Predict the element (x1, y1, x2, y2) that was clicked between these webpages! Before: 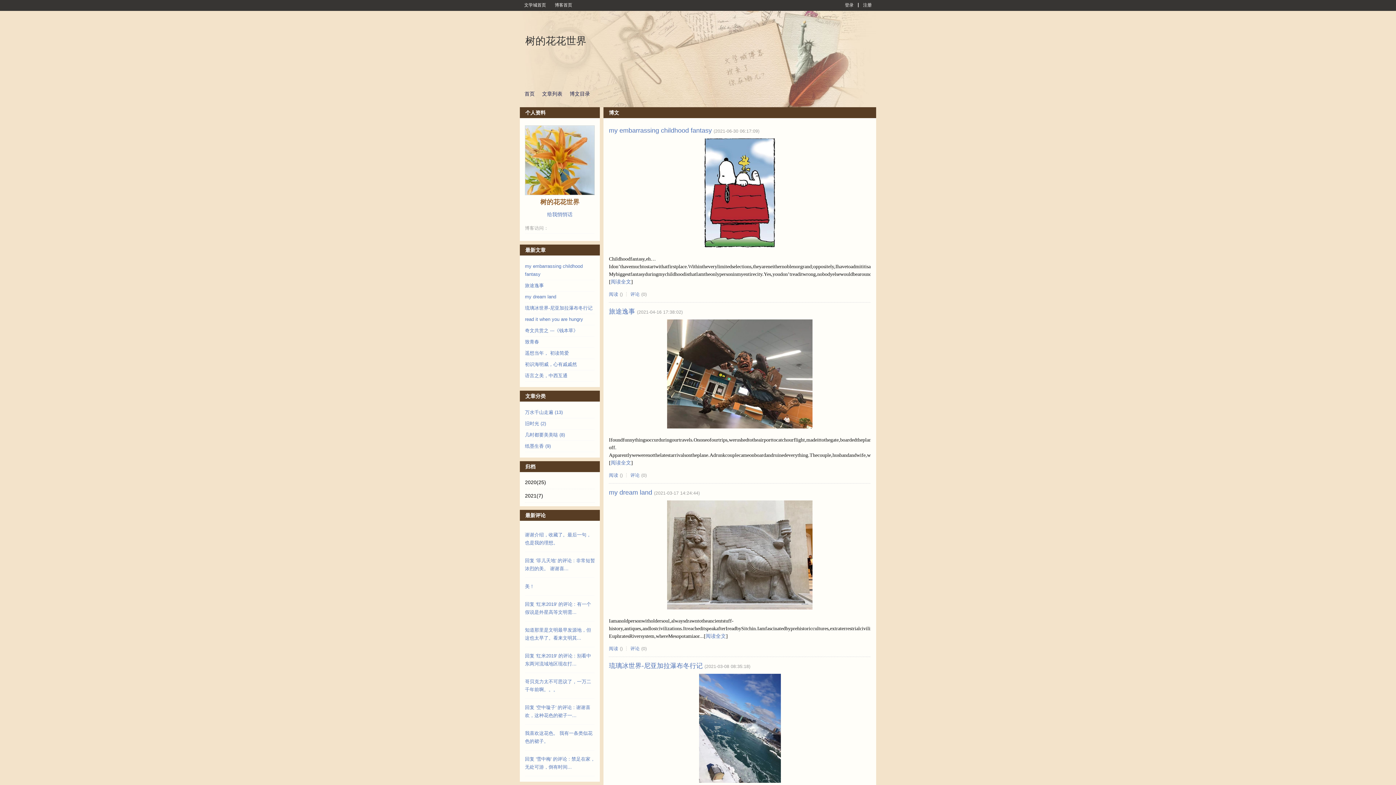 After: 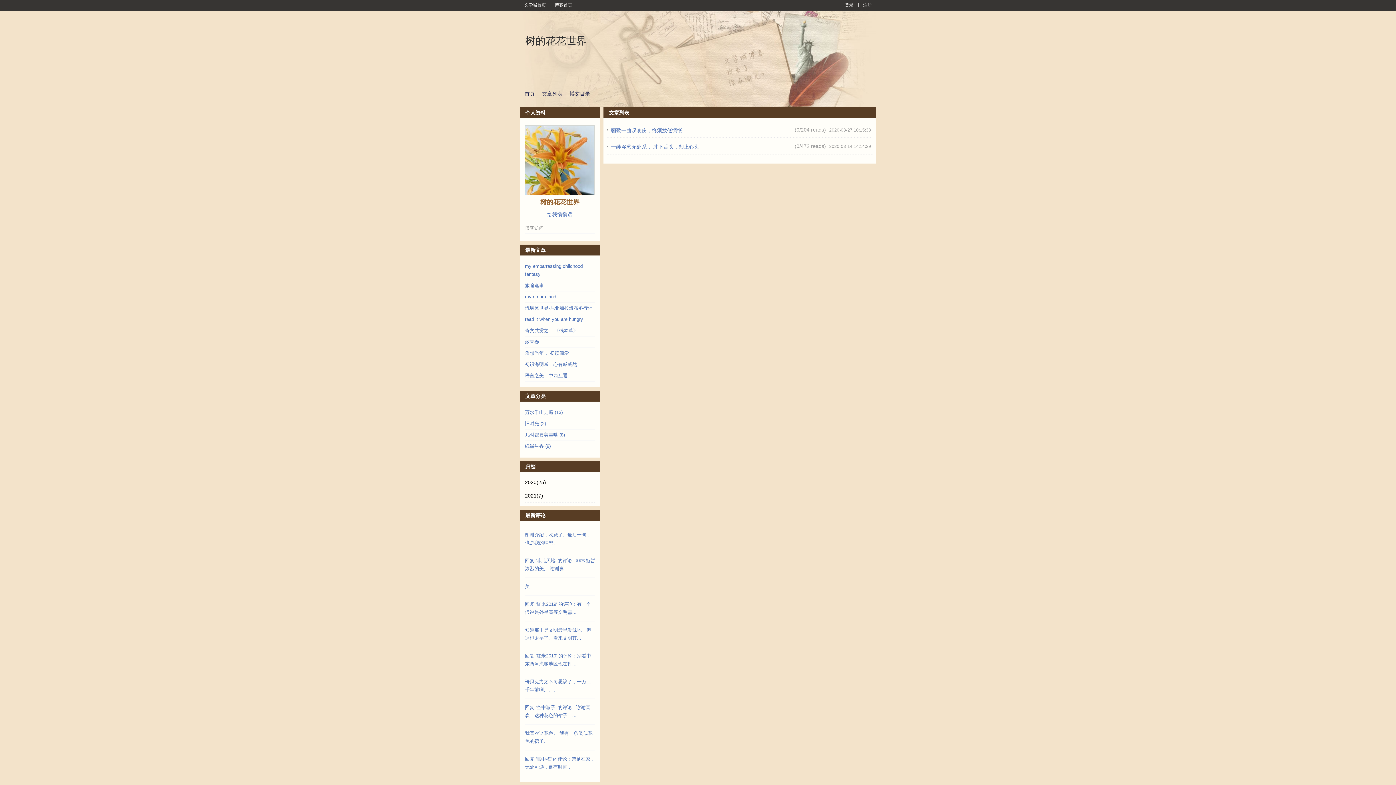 Action: bbox: (525, 421, 546, 426) label: 旧时光 (2)